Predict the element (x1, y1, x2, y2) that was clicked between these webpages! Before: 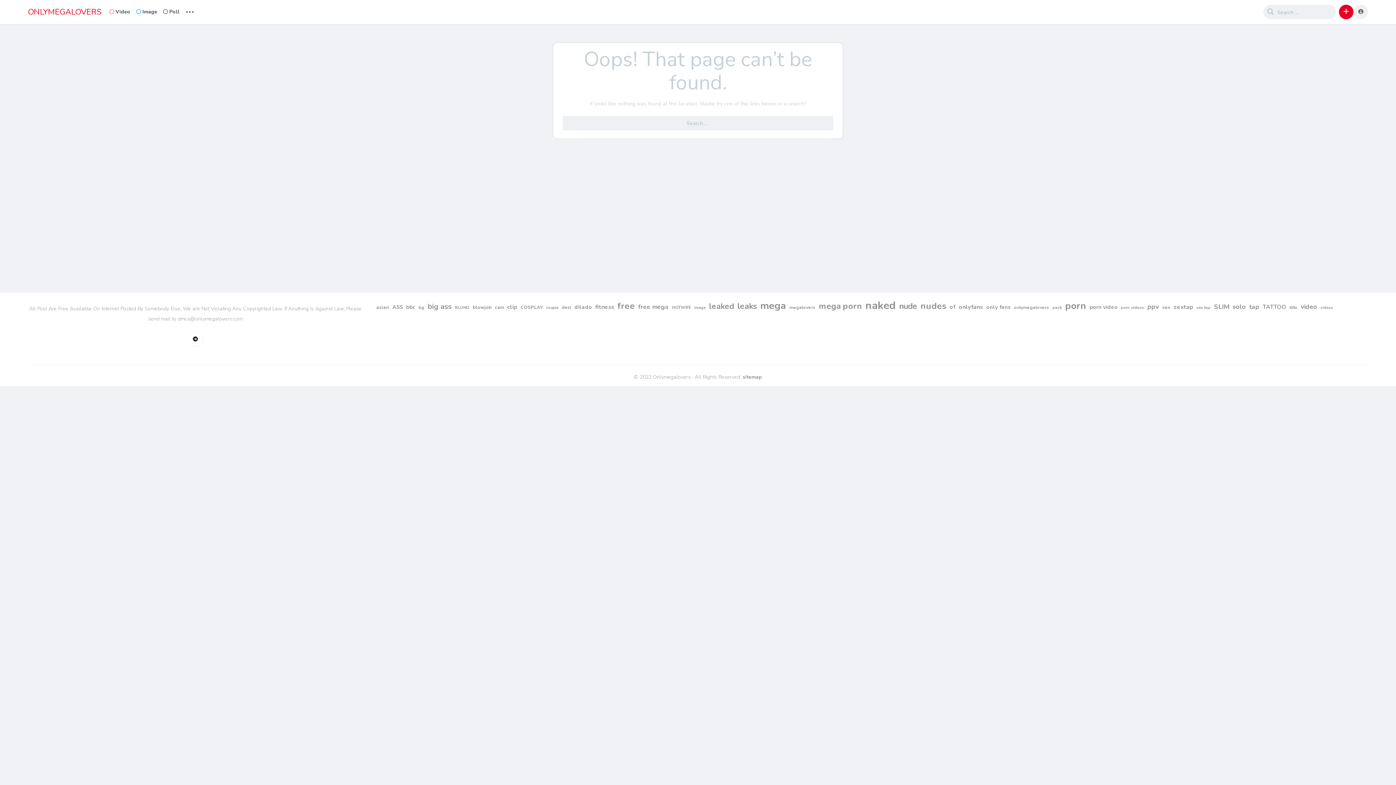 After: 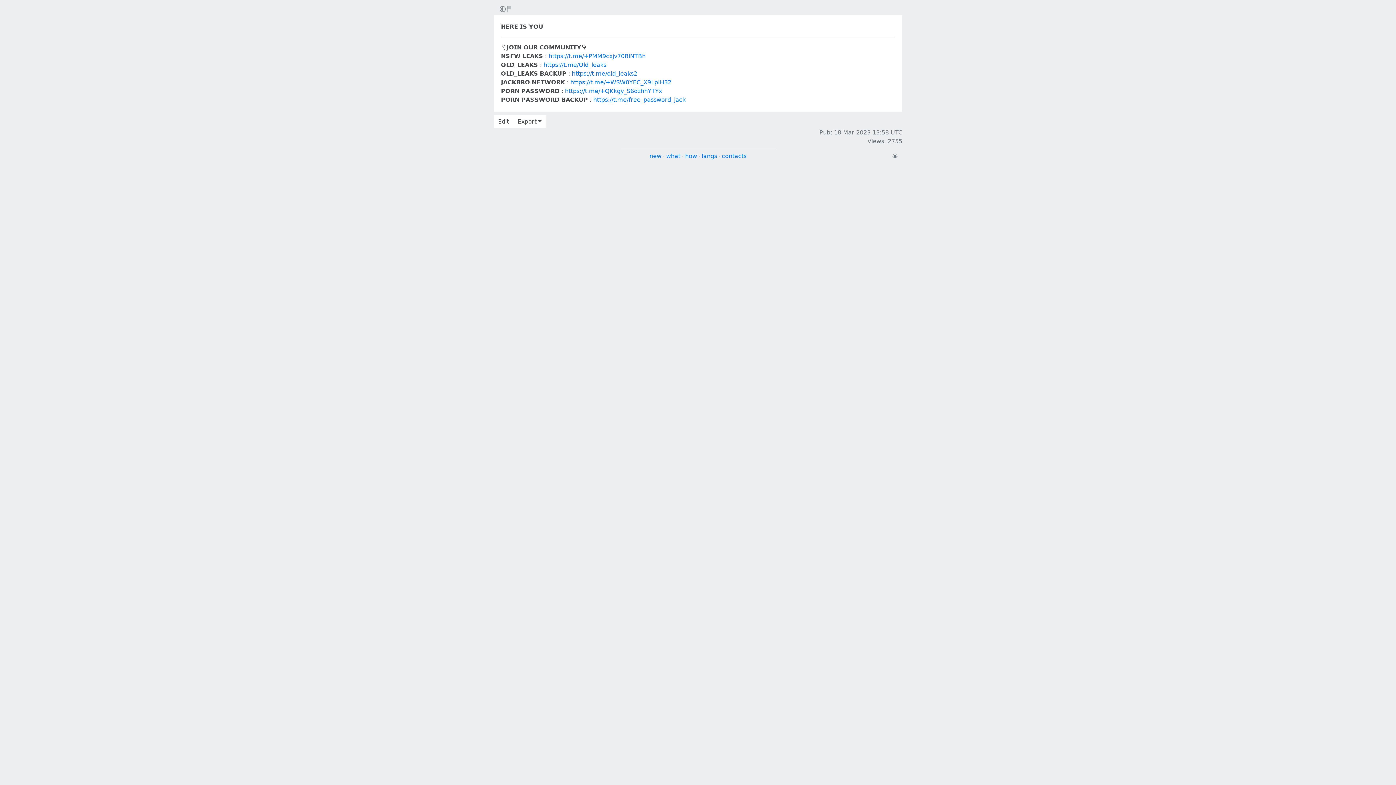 Action: bbox: (188, 332, 202, 346)